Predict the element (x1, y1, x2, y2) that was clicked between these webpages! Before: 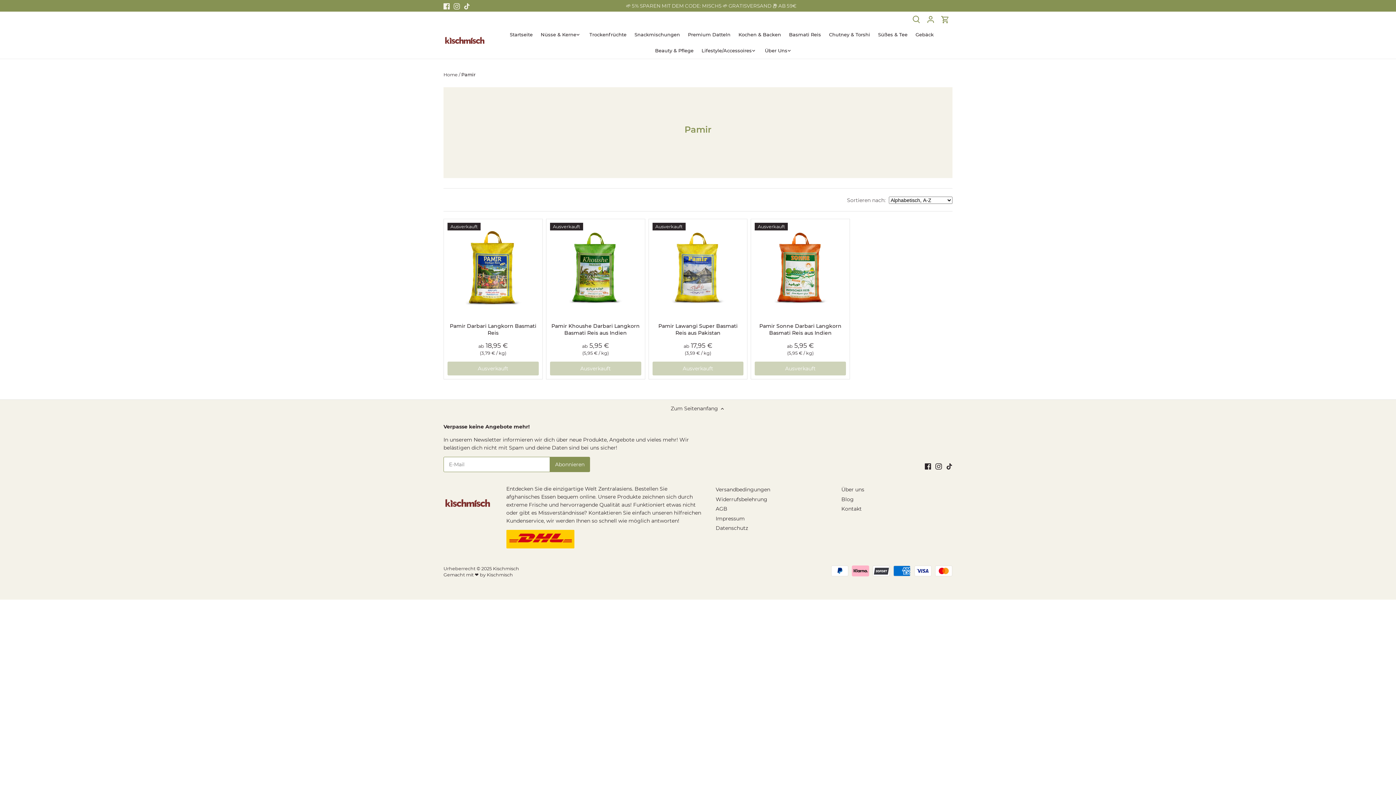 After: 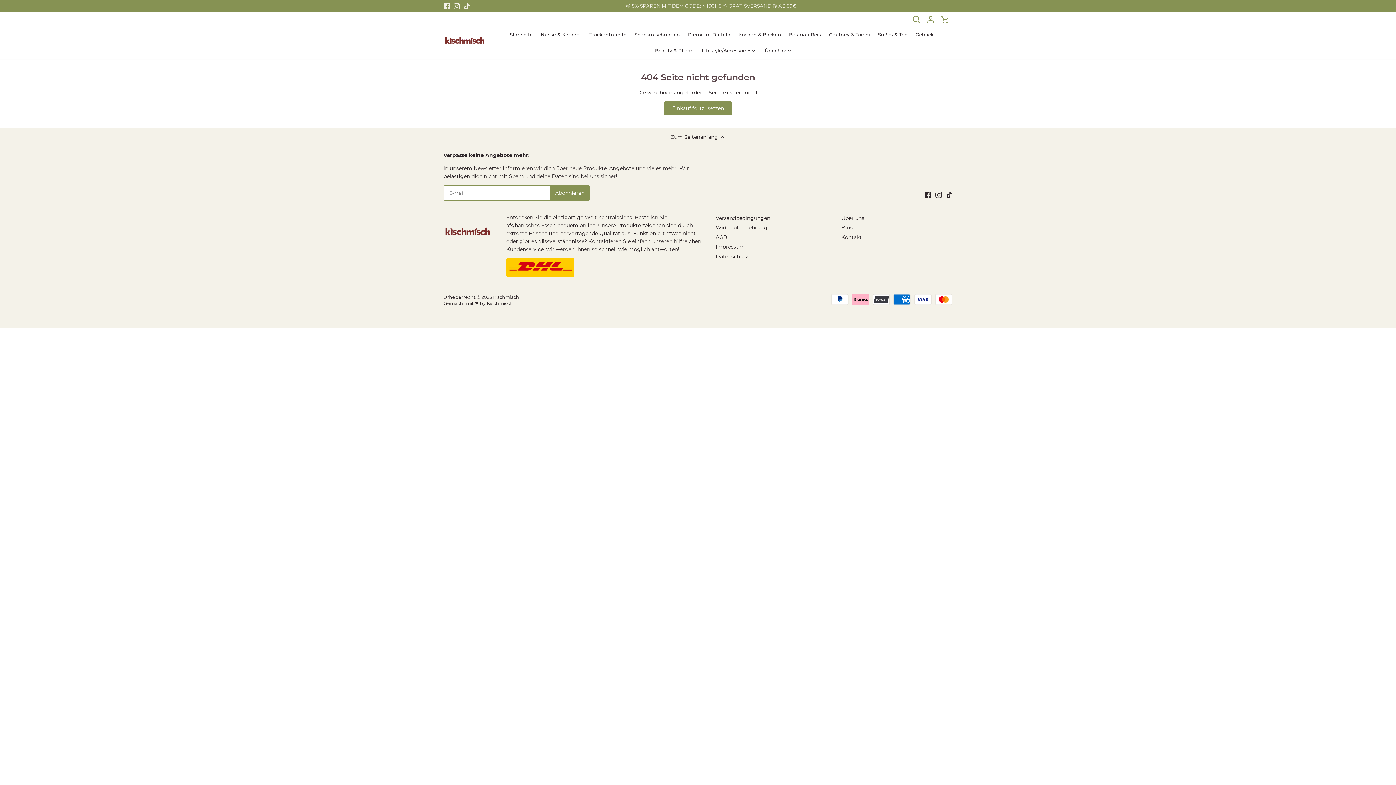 Action: bbox: (461, 72, 475, 77) label: Pamir